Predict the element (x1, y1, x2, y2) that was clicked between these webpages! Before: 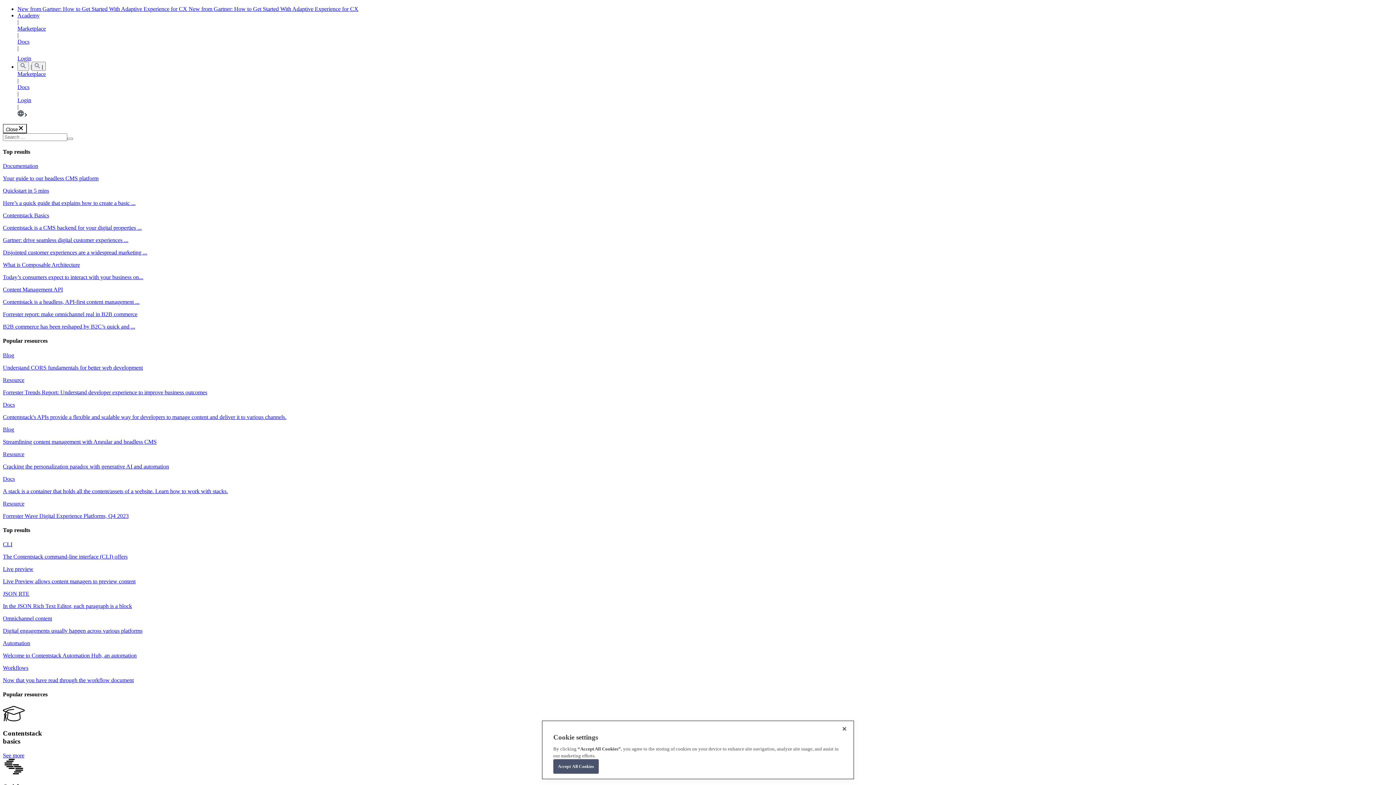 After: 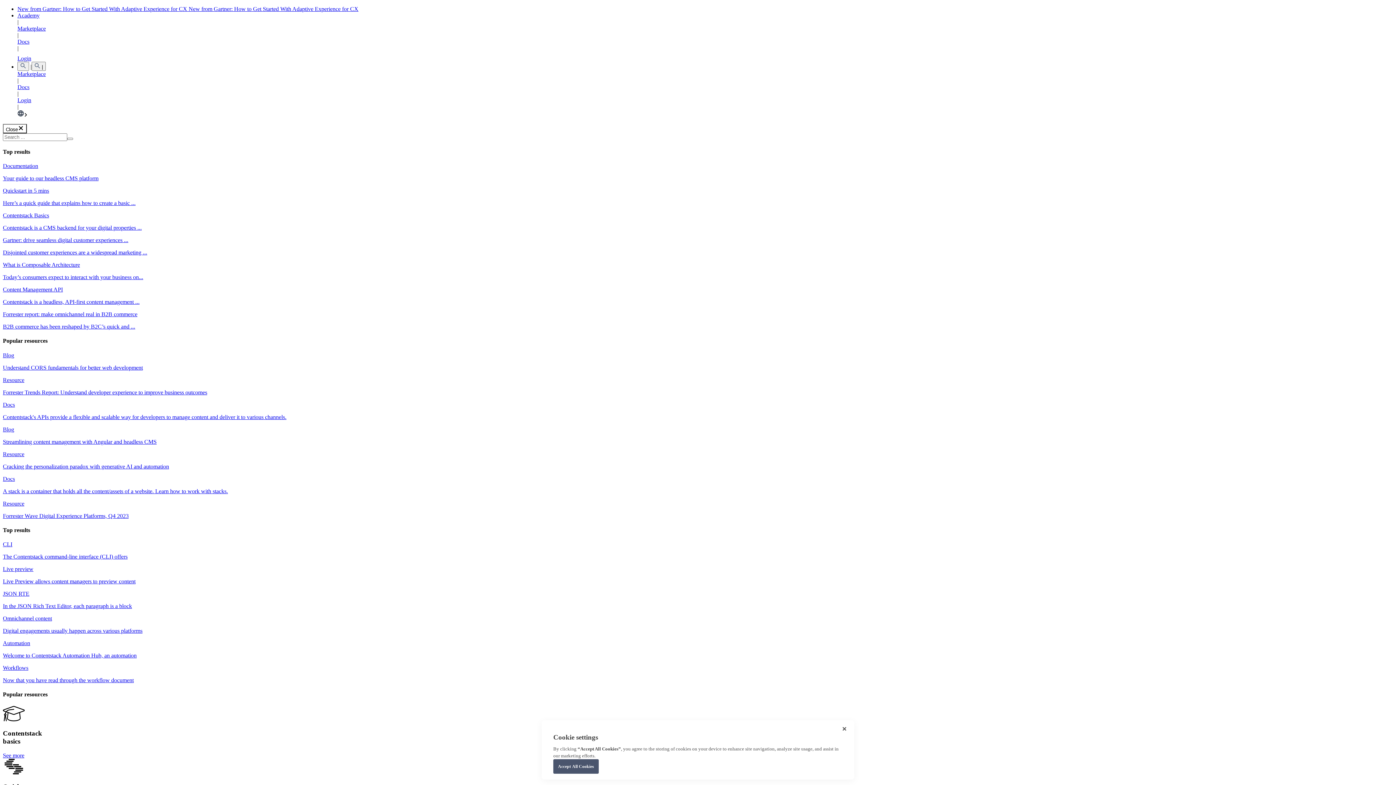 Action: label: New from Gartner: How to Get Started With Adaptive Experience for CX New from Gartner: How to Get Started With Adaptive Experience for CX bbox: (17, 5, 358, 12)